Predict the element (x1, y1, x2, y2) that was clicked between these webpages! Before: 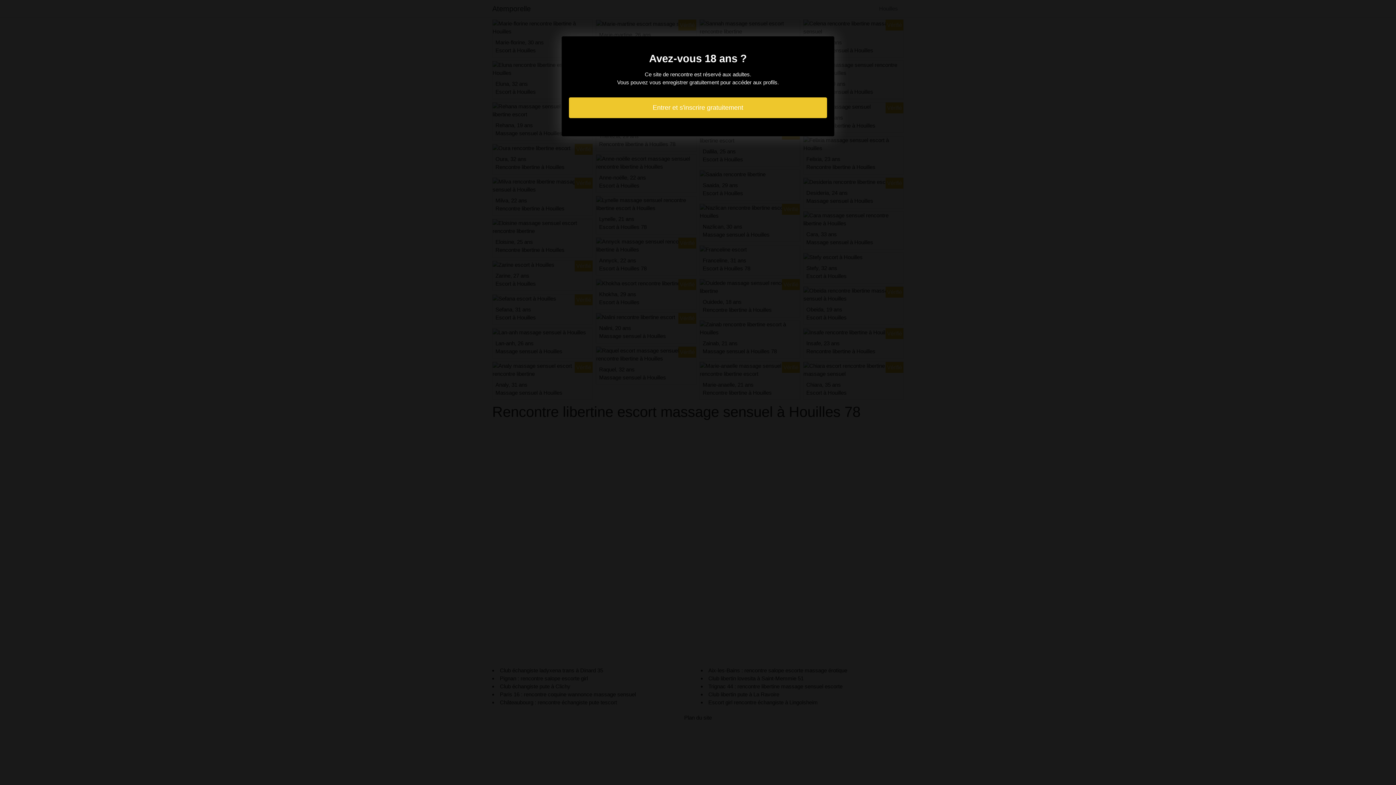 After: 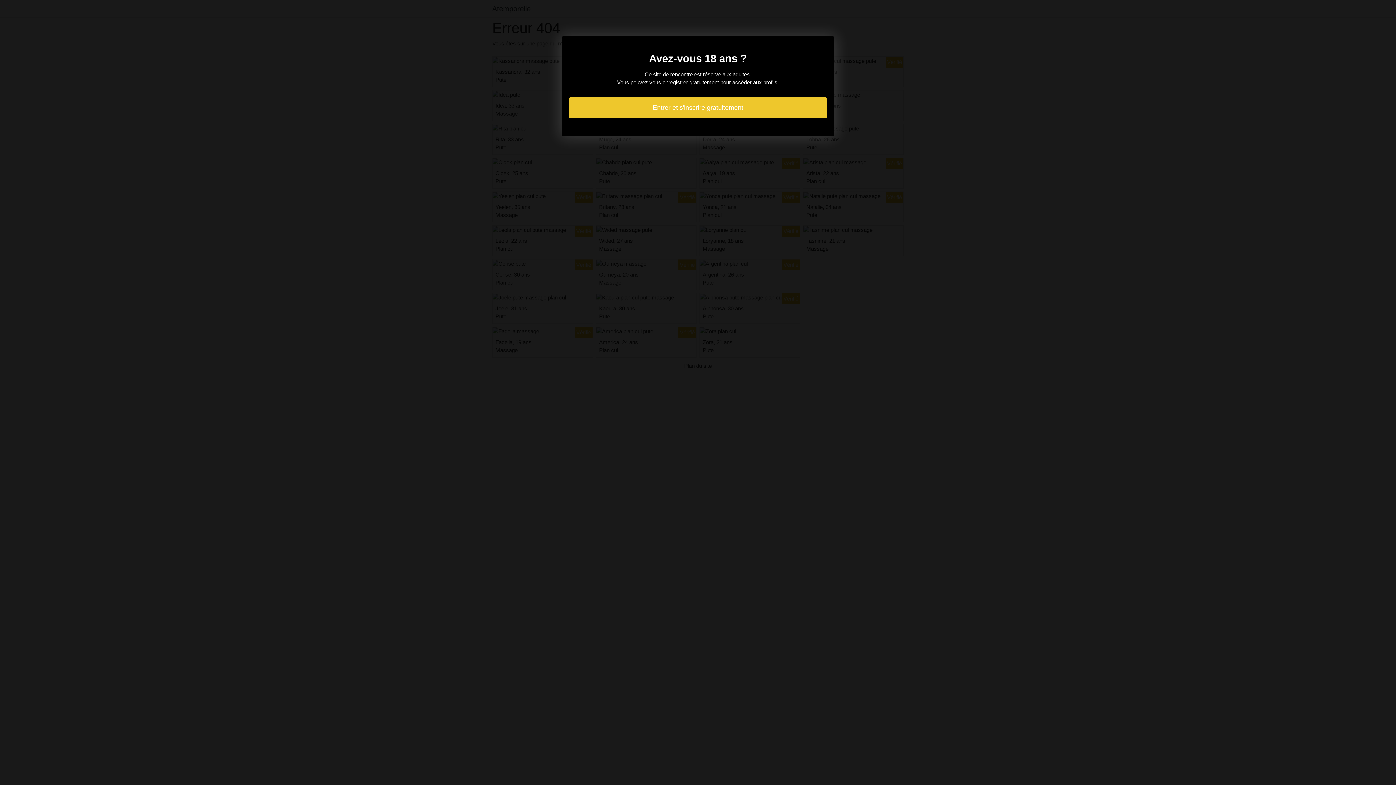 Action: label: Entrer et s'inscrire gratuitement bbox: (569, 97, 827, 118)